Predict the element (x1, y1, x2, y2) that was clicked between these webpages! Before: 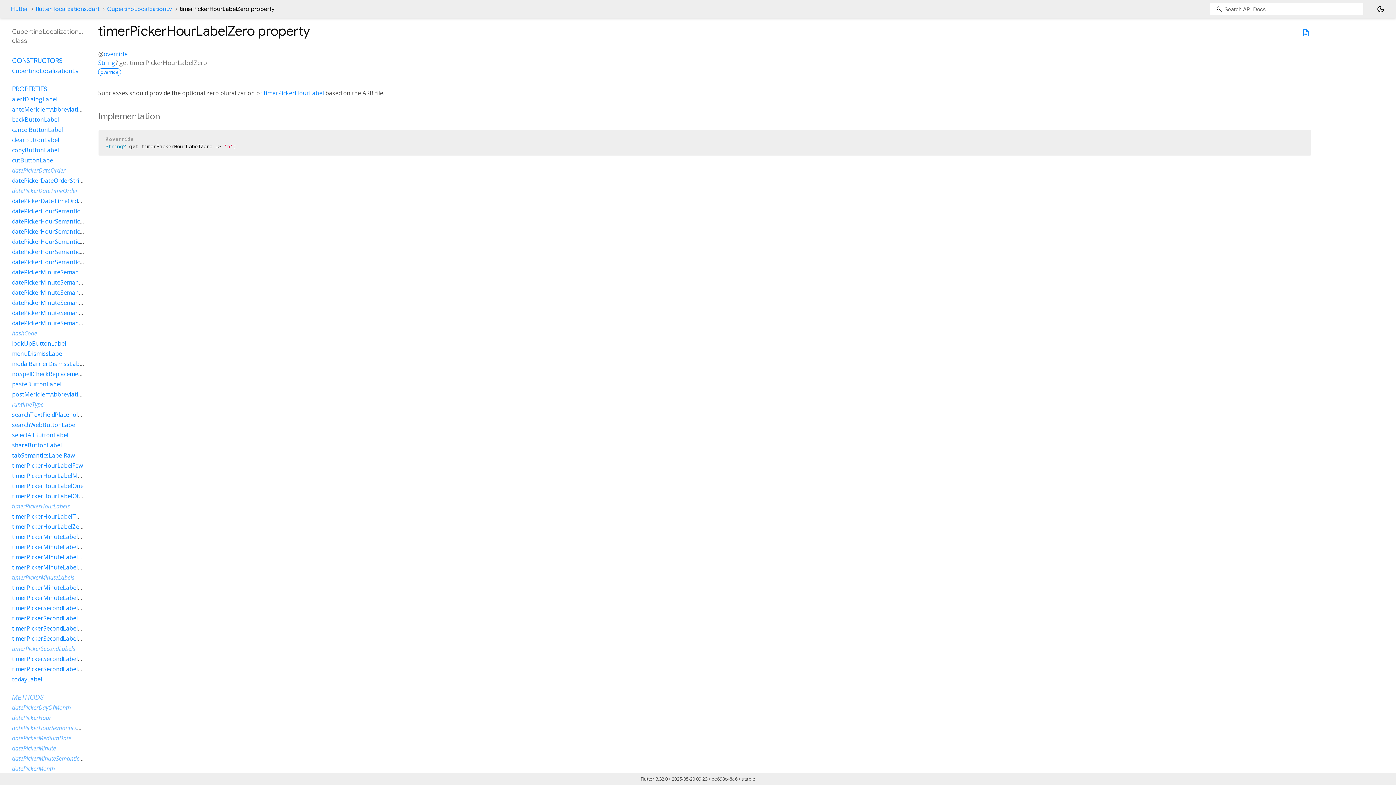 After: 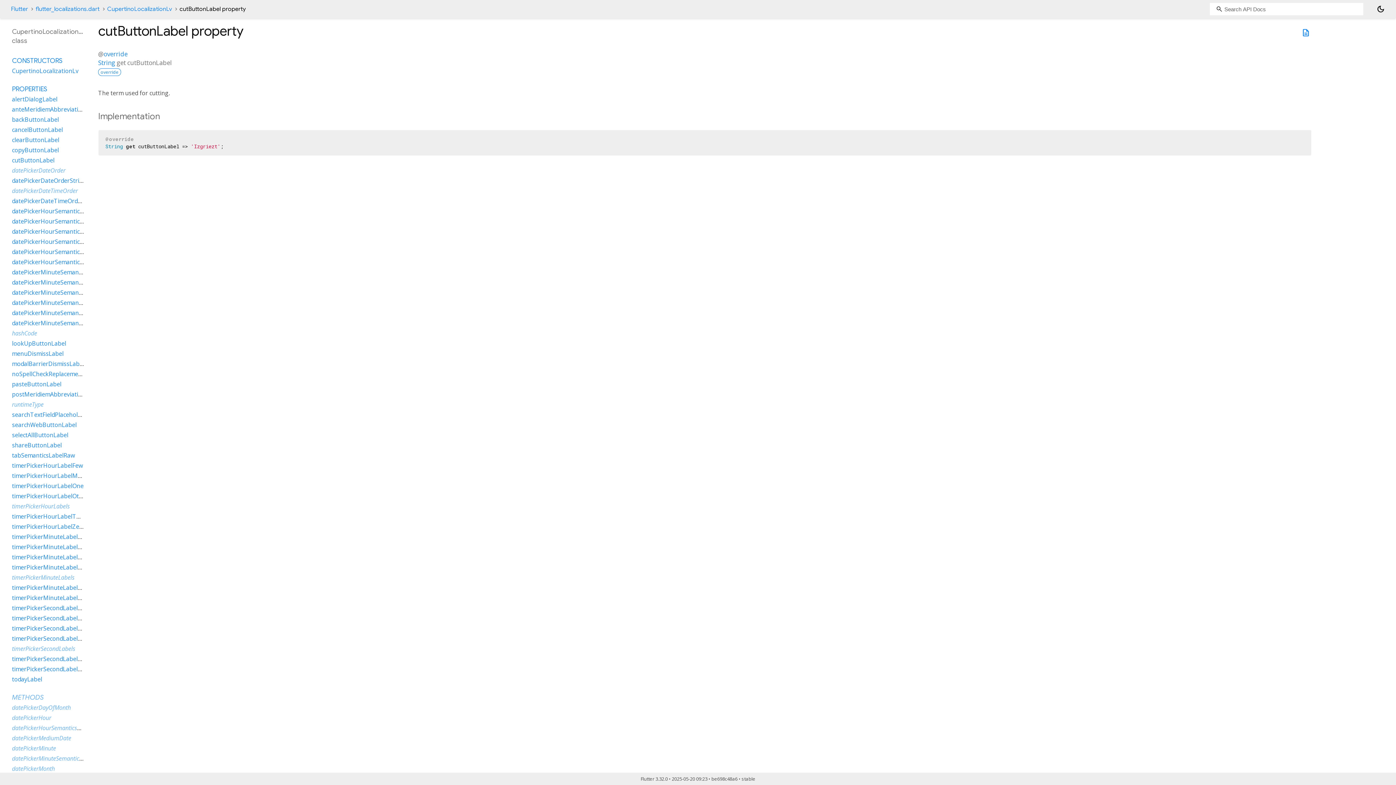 Action: label: cutButtonLabel bbox: (12, 156, 54, 164)